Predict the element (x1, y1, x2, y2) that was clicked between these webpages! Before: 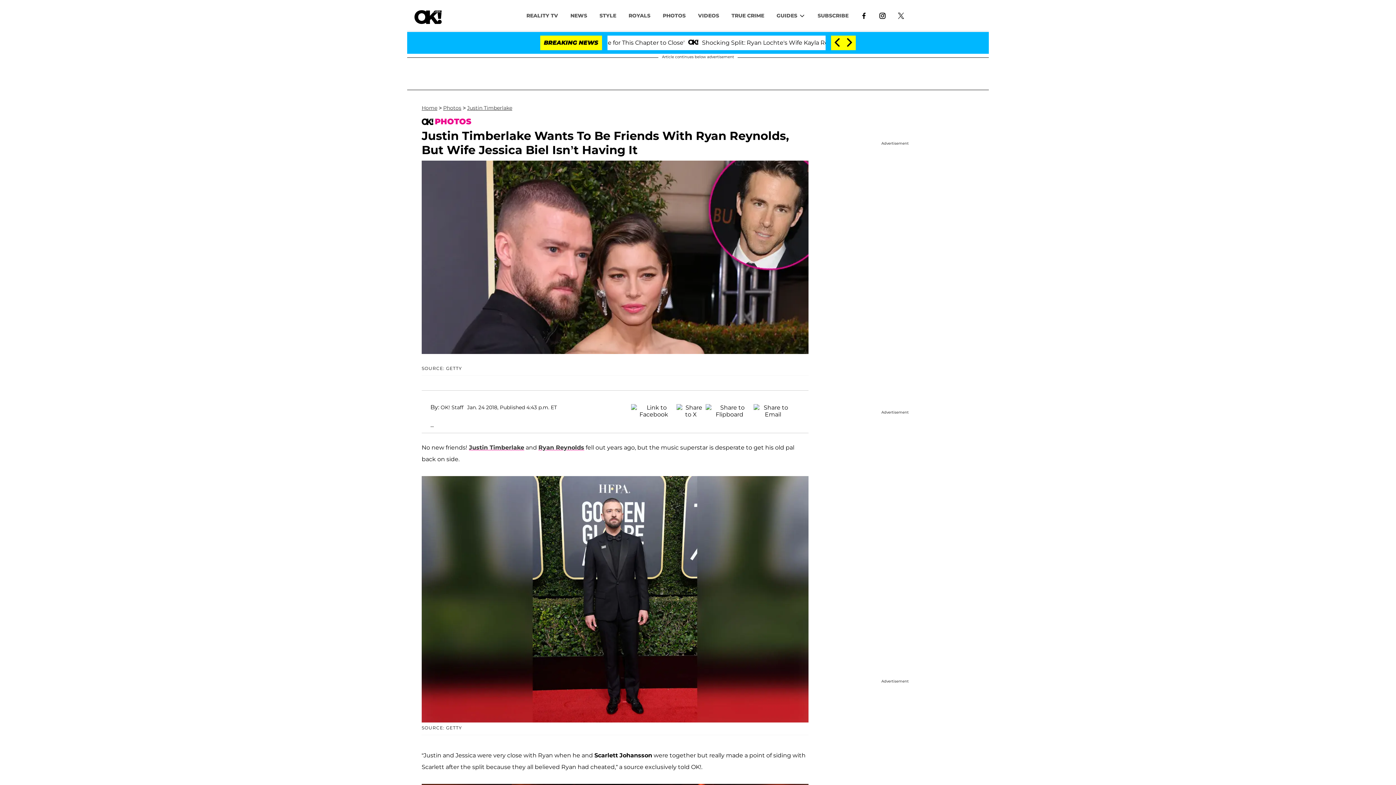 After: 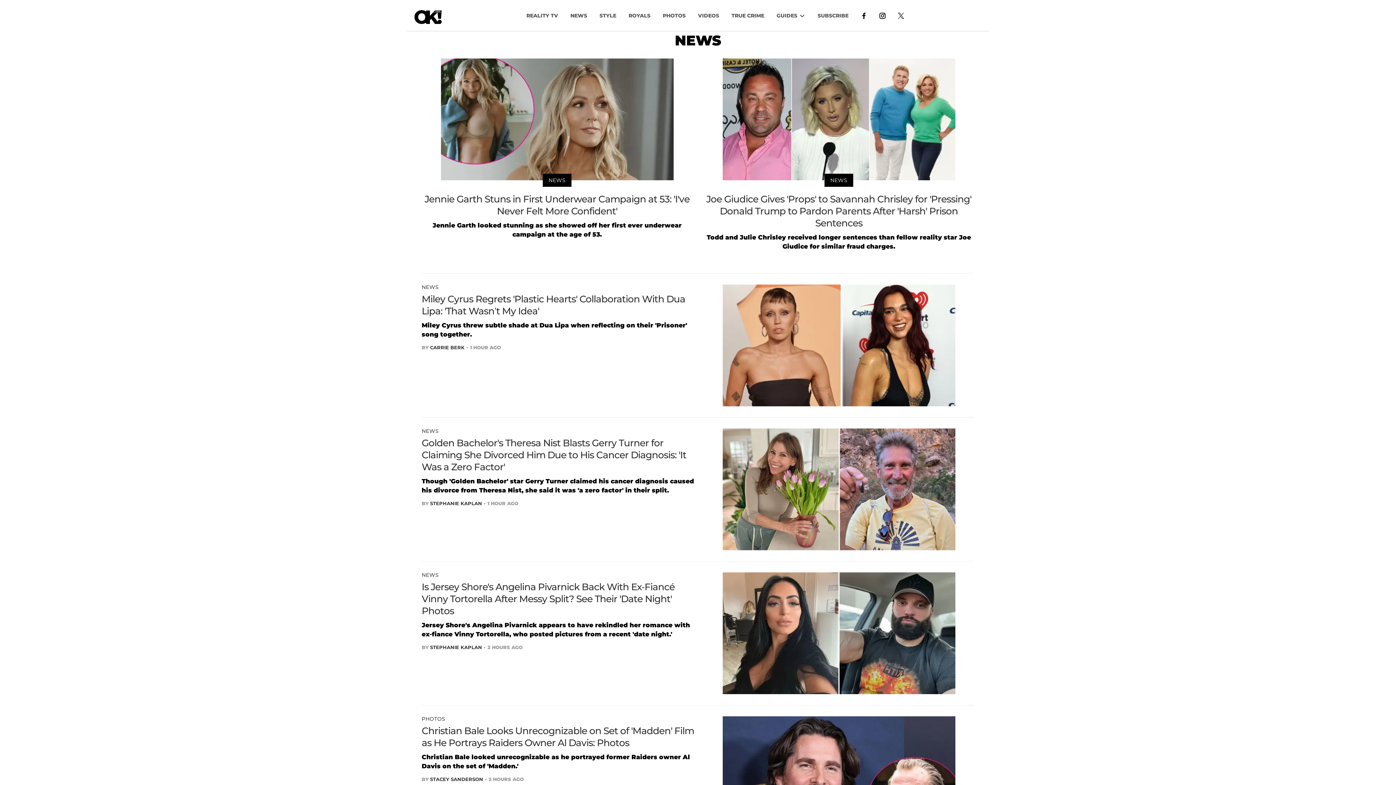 Action: label: NEWS bbox: (564, 8, 593, 22)